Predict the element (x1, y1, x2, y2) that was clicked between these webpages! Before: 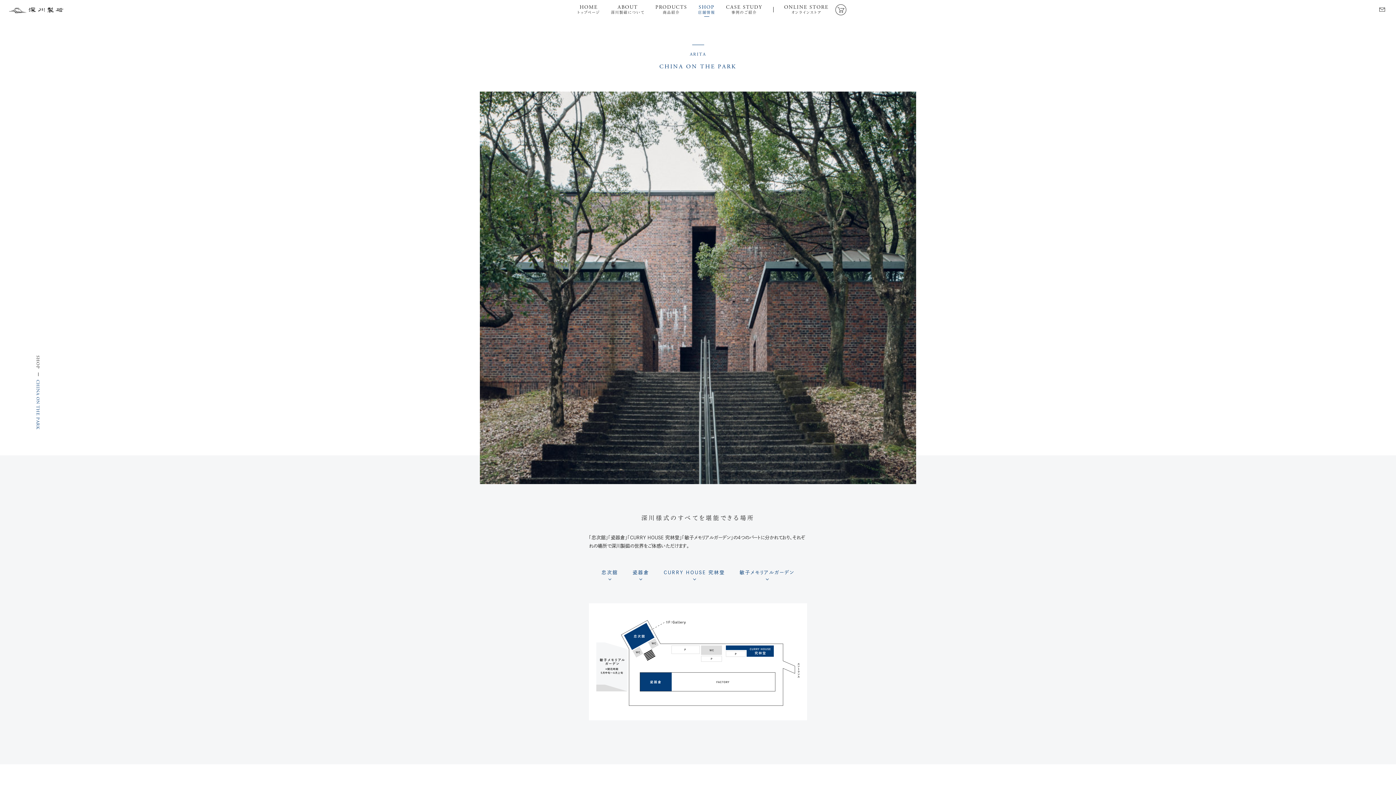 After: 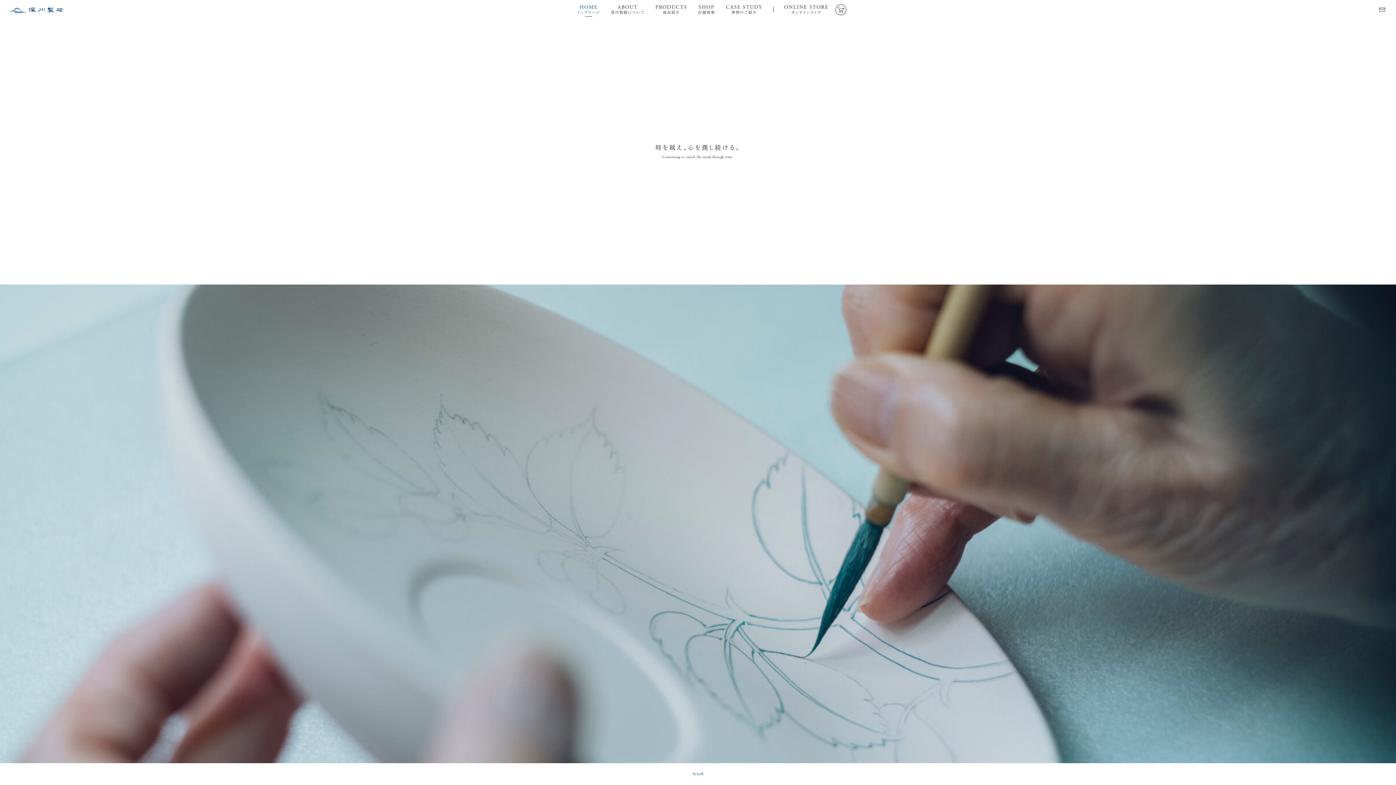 Action: bbox: (9, 10, 63, 16)